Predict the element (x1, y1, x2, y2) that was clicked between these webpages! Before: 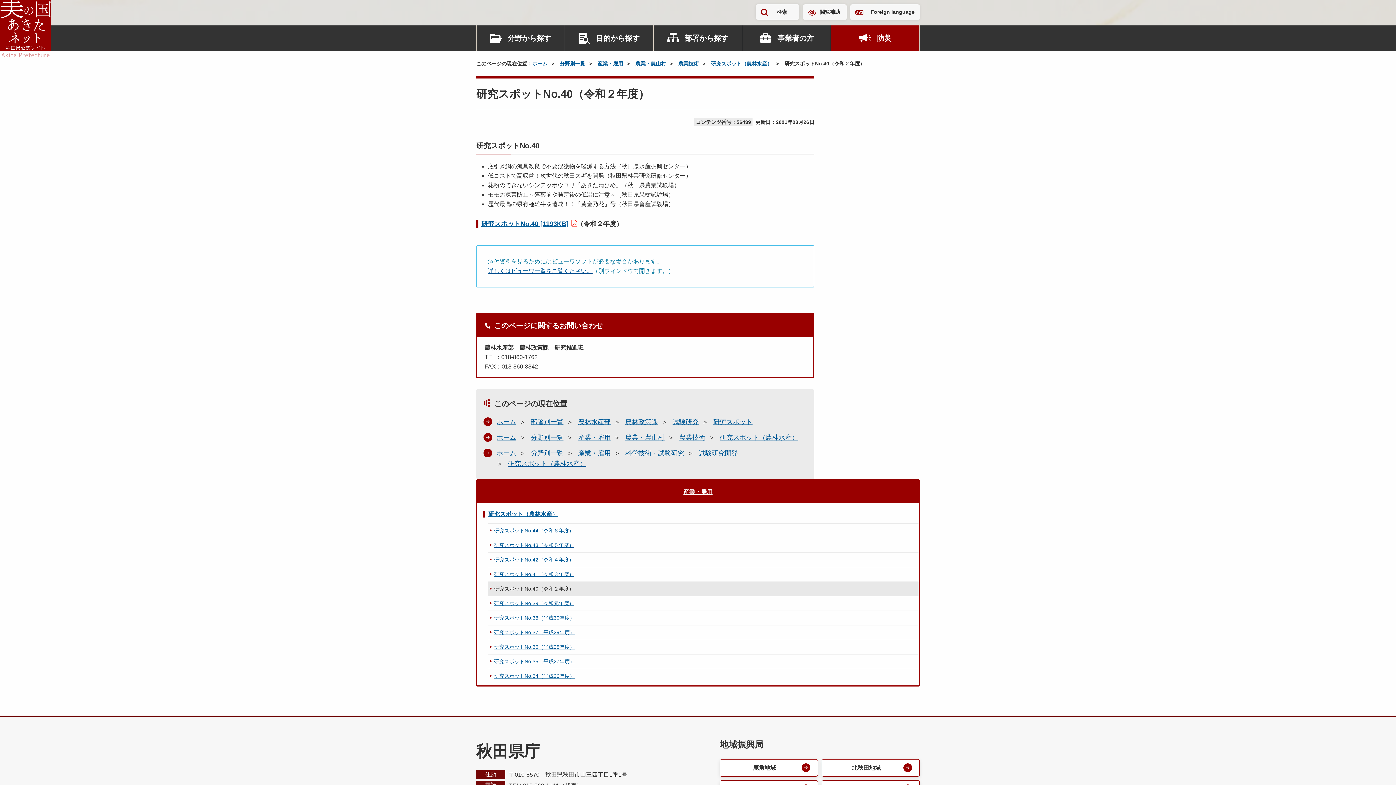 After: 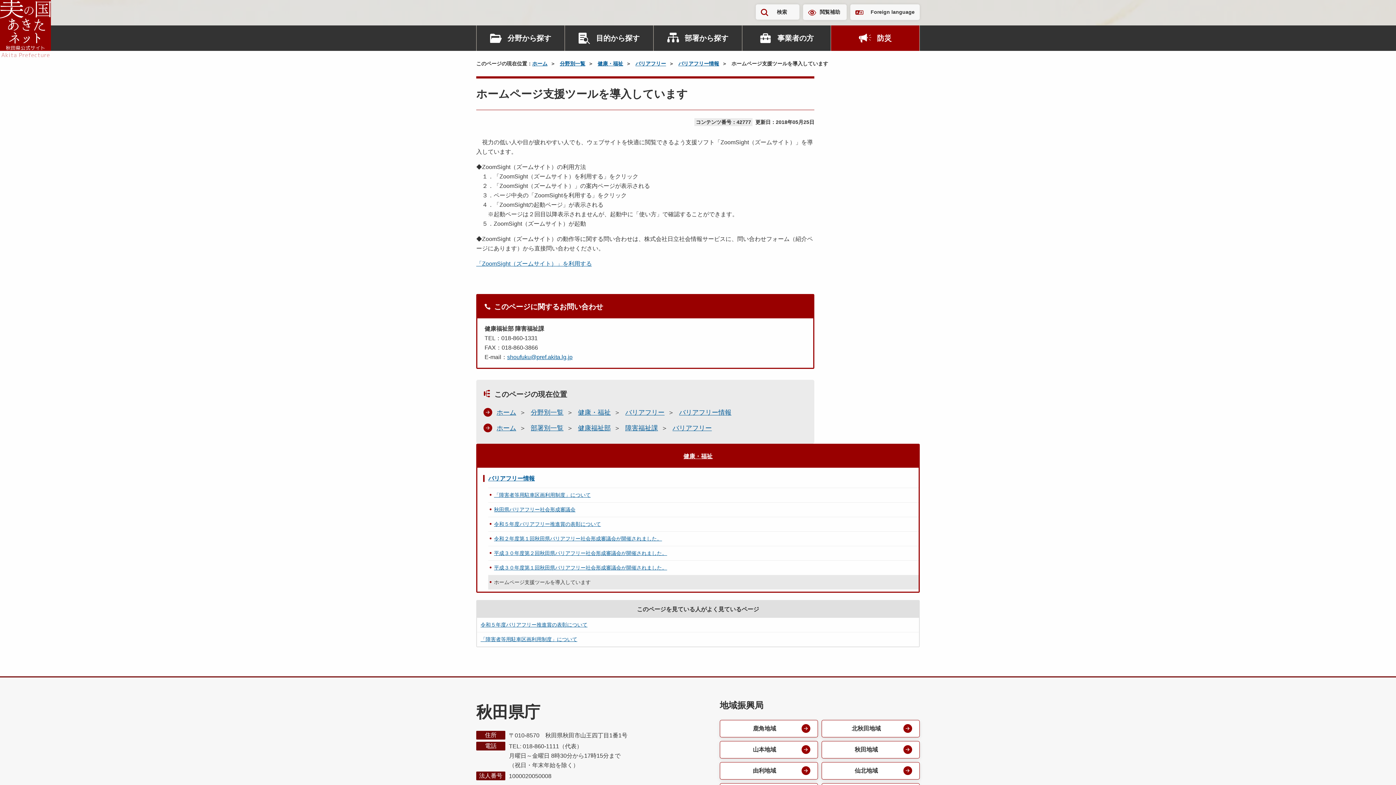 Action: bbox: (803, 4, 846, 20) label: 閲覧補助